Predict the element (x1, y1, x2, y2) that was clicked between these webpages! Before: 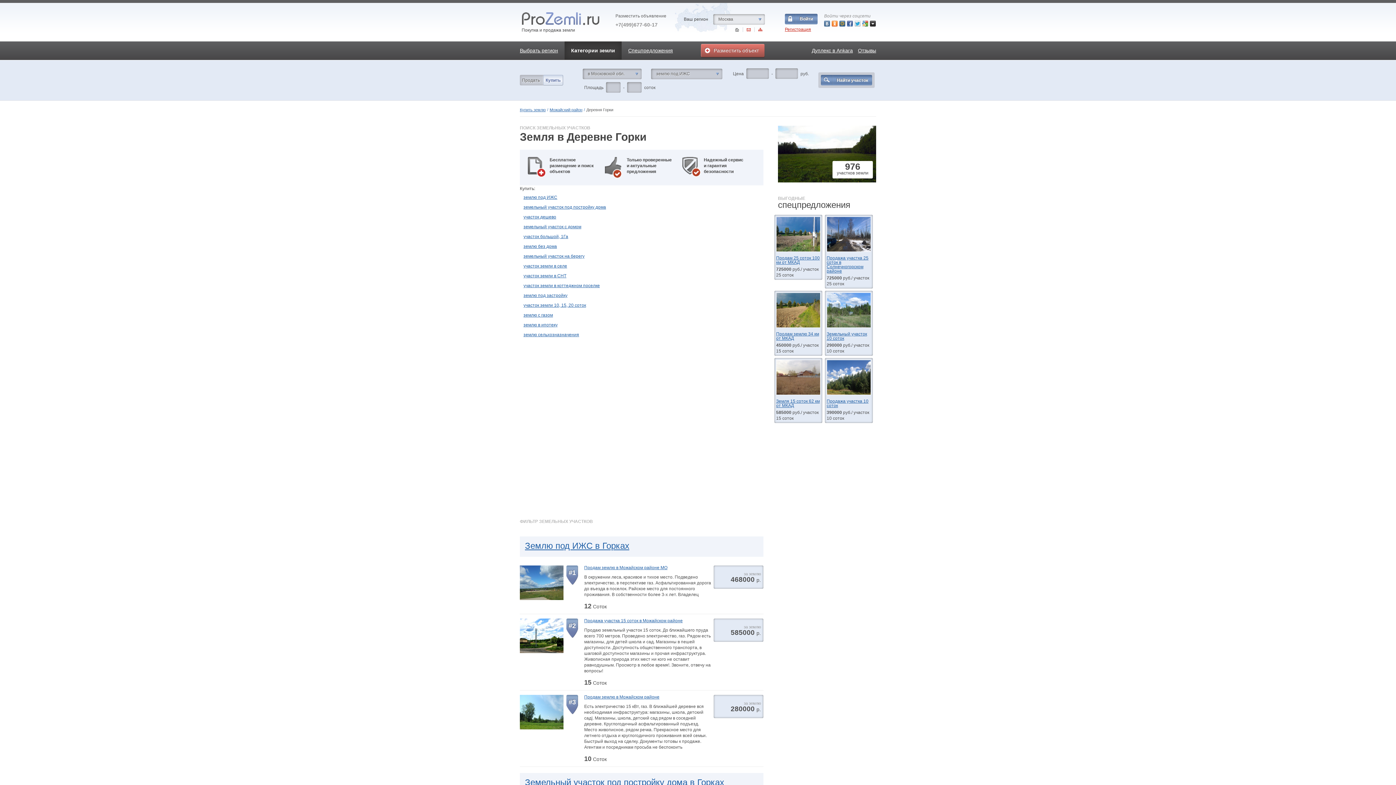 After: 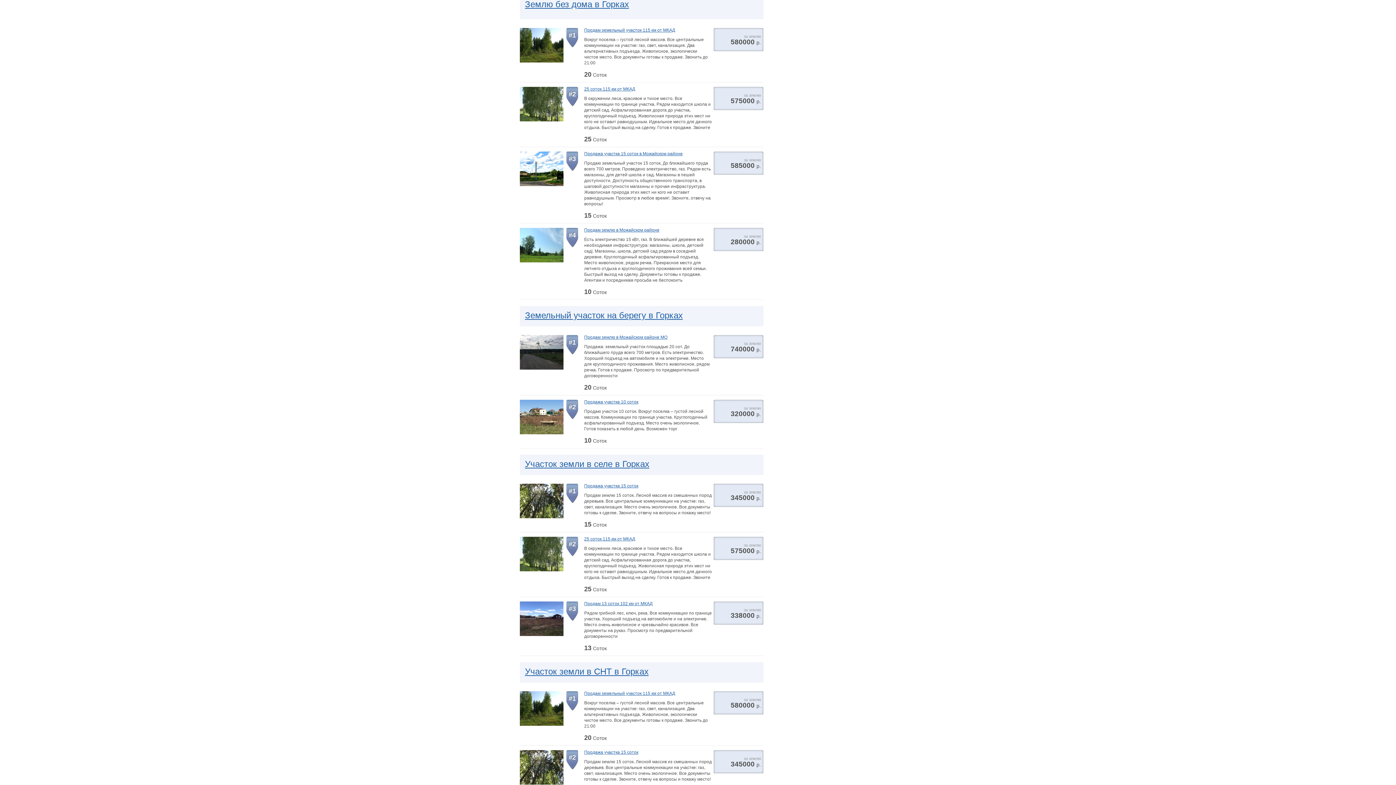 Action: bbox: (523, 244, 557, 249) label: землю без дома